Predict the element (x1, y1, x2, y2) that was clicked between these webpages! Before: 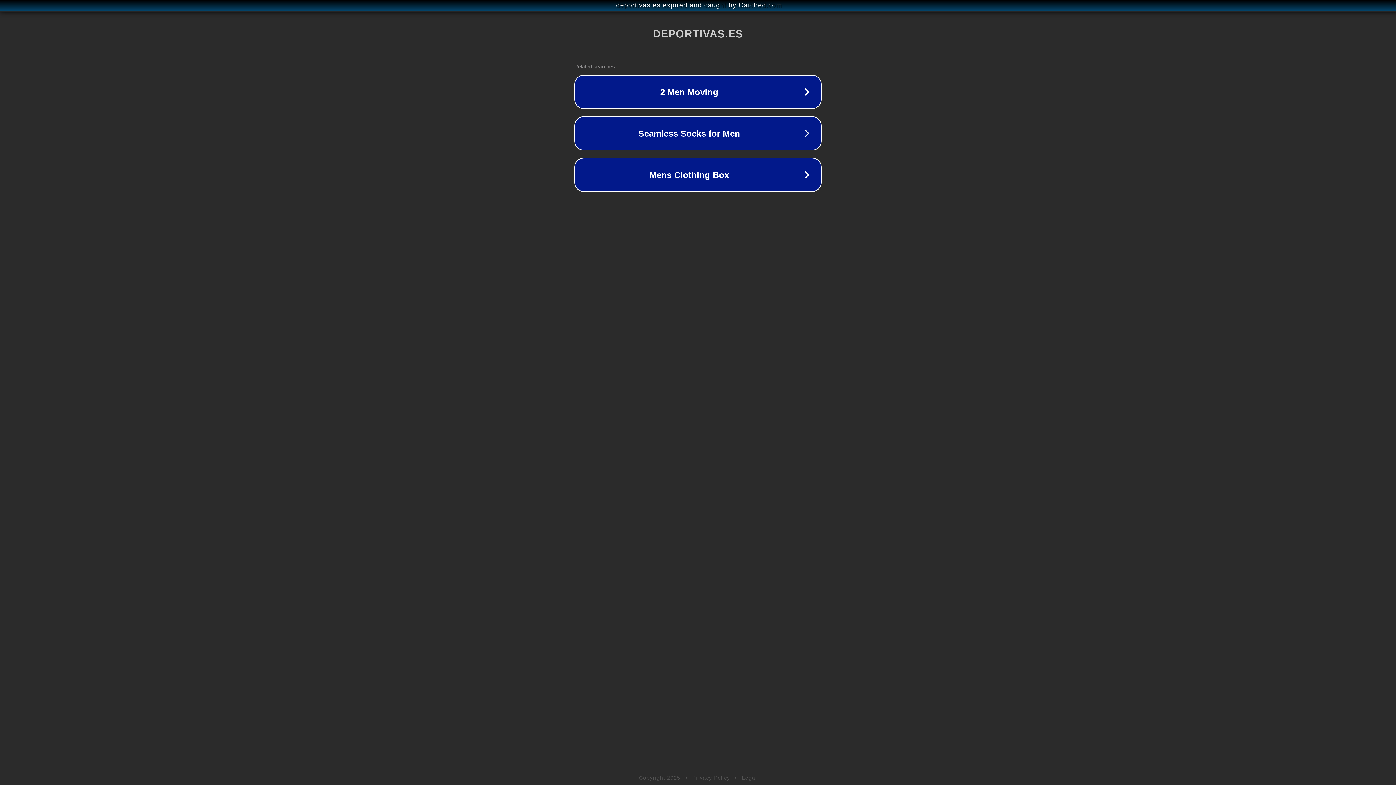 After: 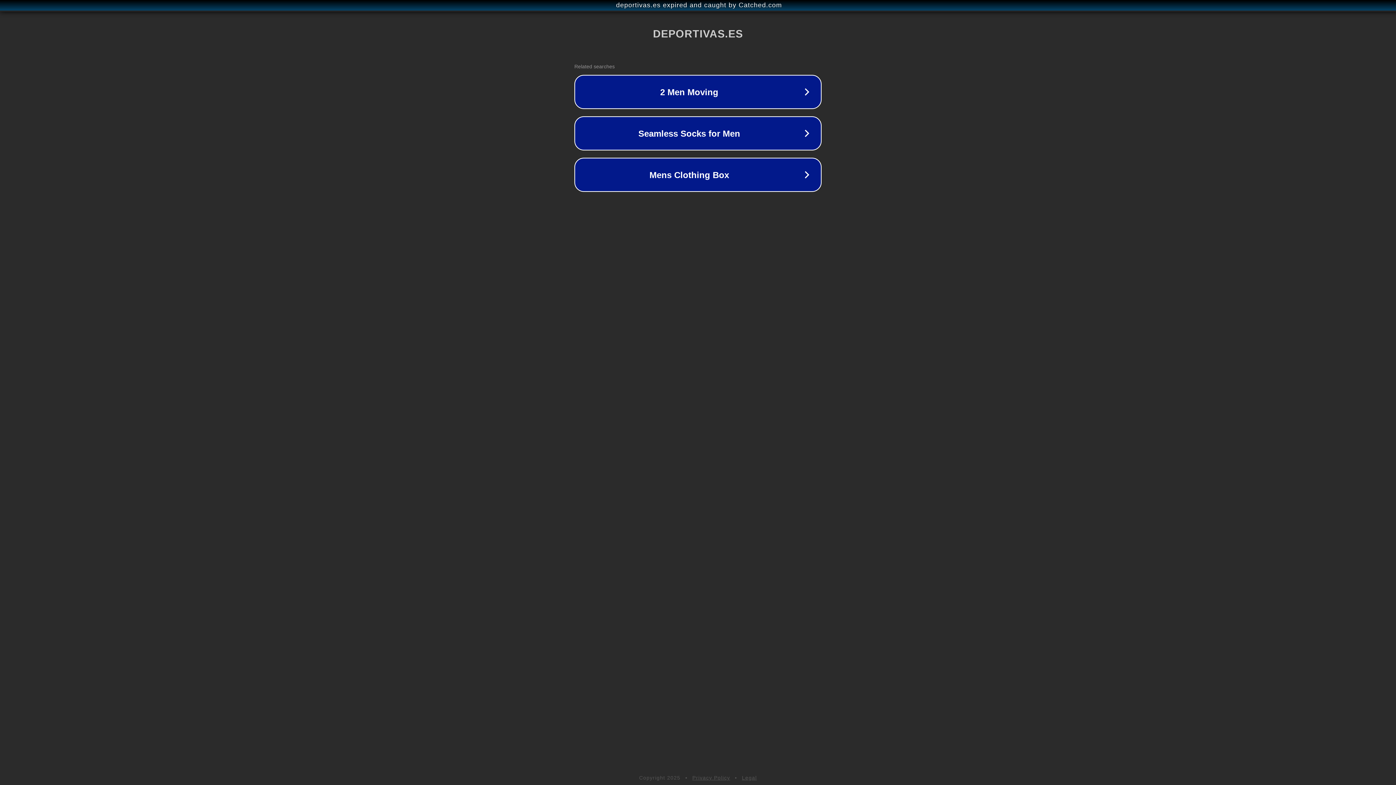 Action: label: Legal bbox: (742, 775, 757, 781)